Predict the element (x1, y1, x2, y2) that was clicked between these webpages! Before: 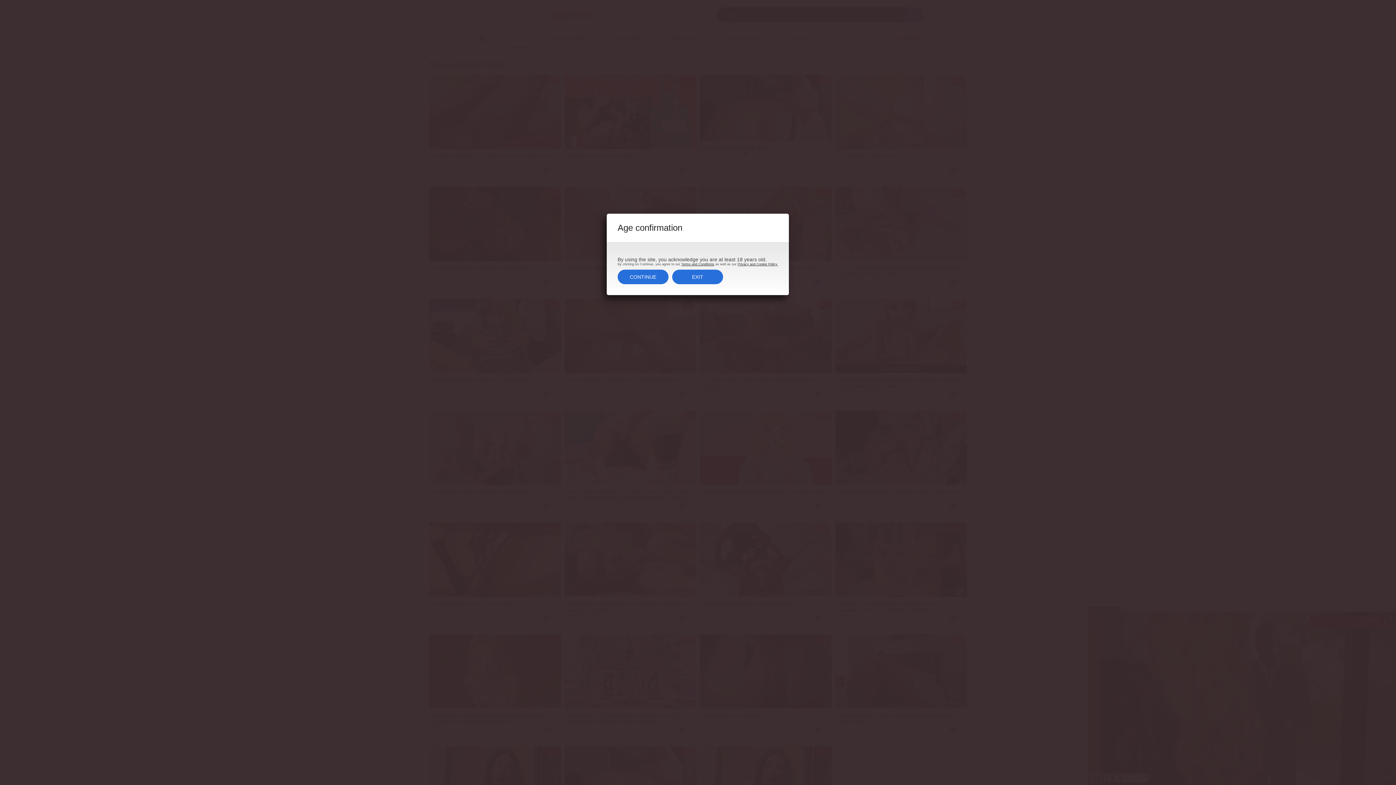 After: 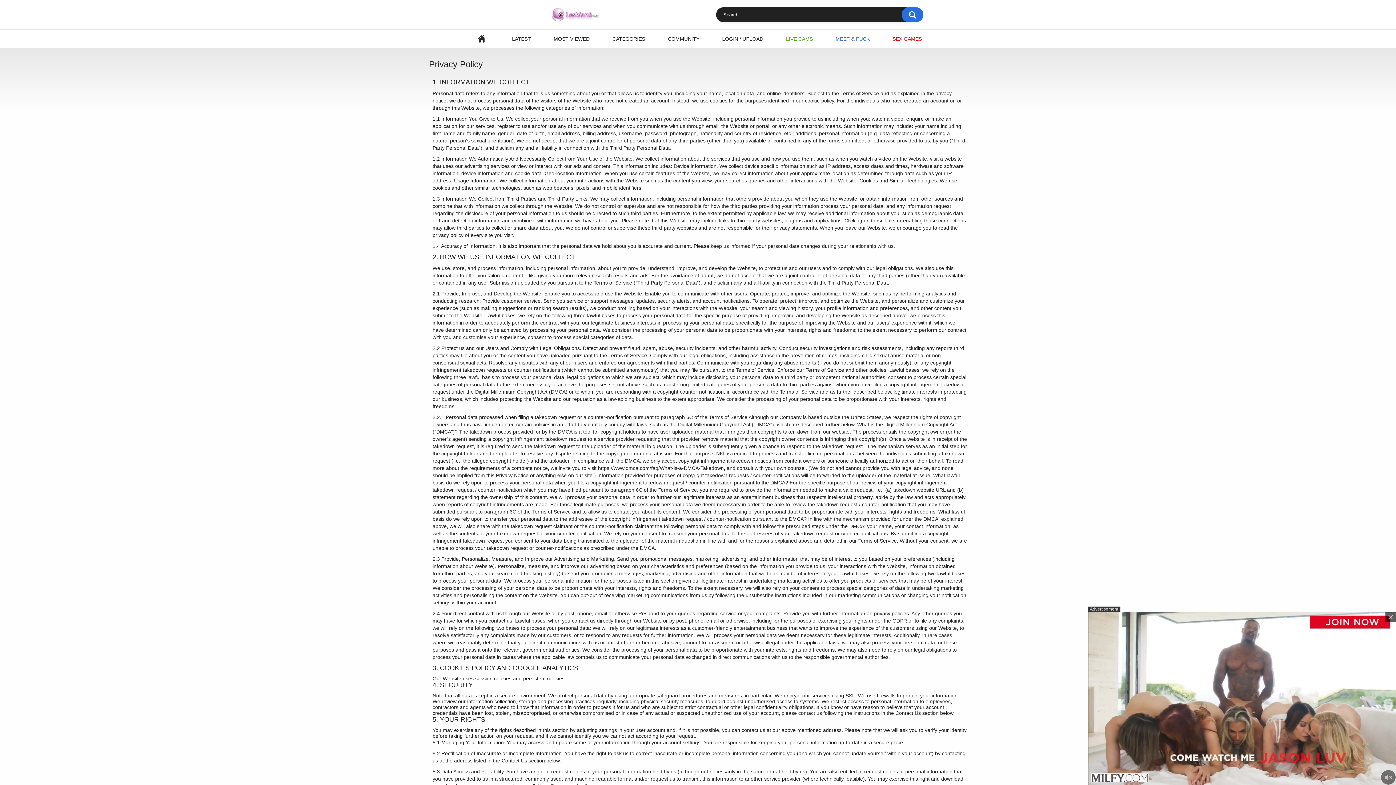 Action: label: Privacy and Cookie Policy. bbox: (737, 262, 778, 266)